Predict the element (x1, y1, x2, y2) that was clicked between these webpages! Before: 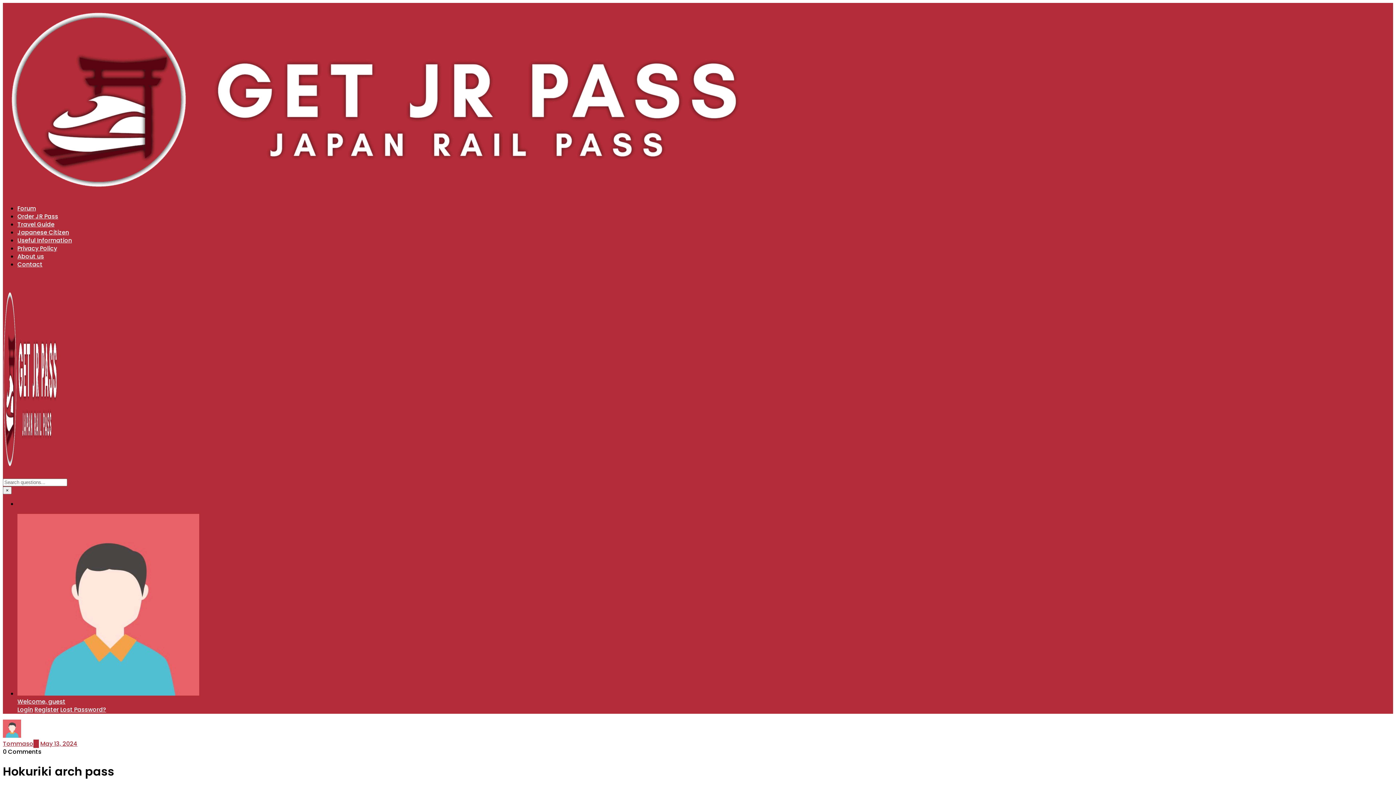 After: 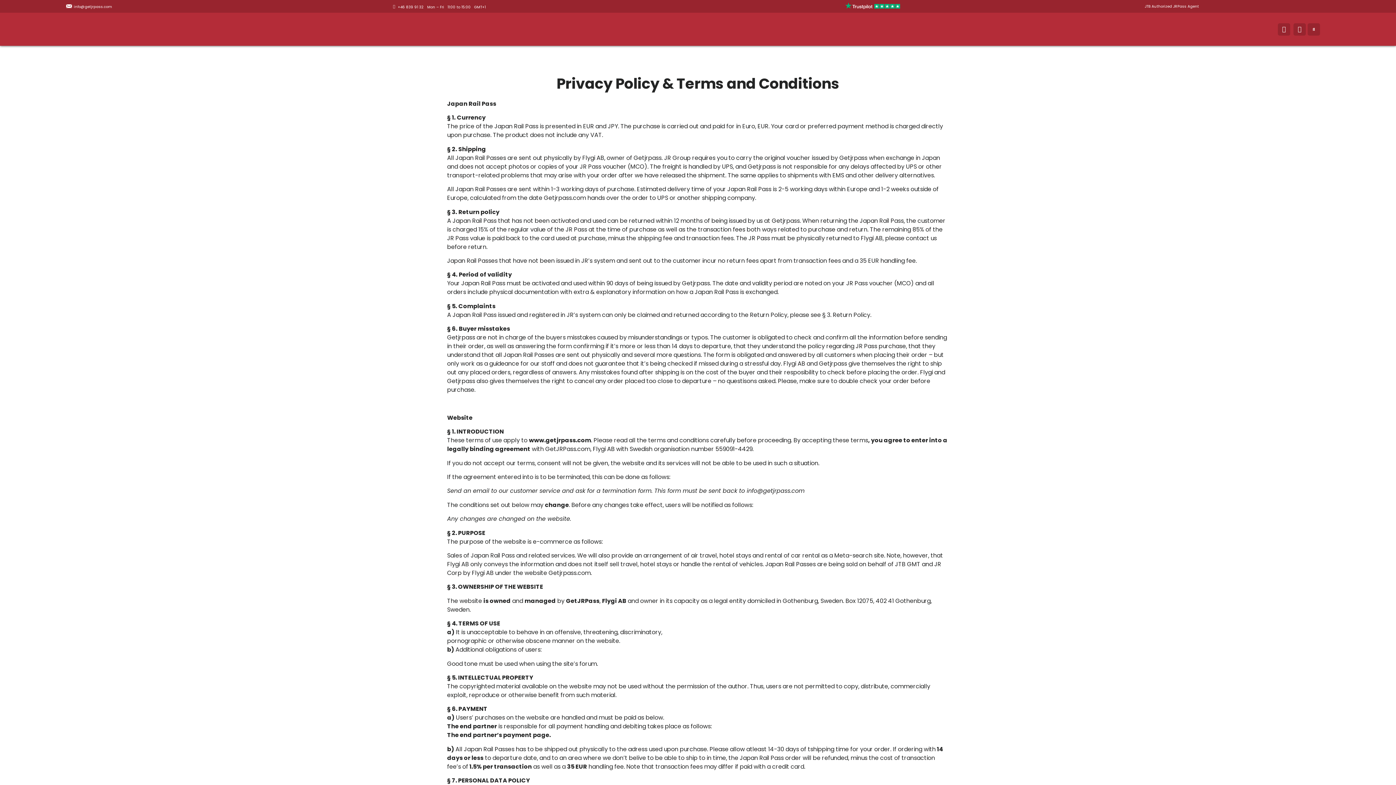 Action: bbox: (17, 244, 57, 252) label: Privacy Policy